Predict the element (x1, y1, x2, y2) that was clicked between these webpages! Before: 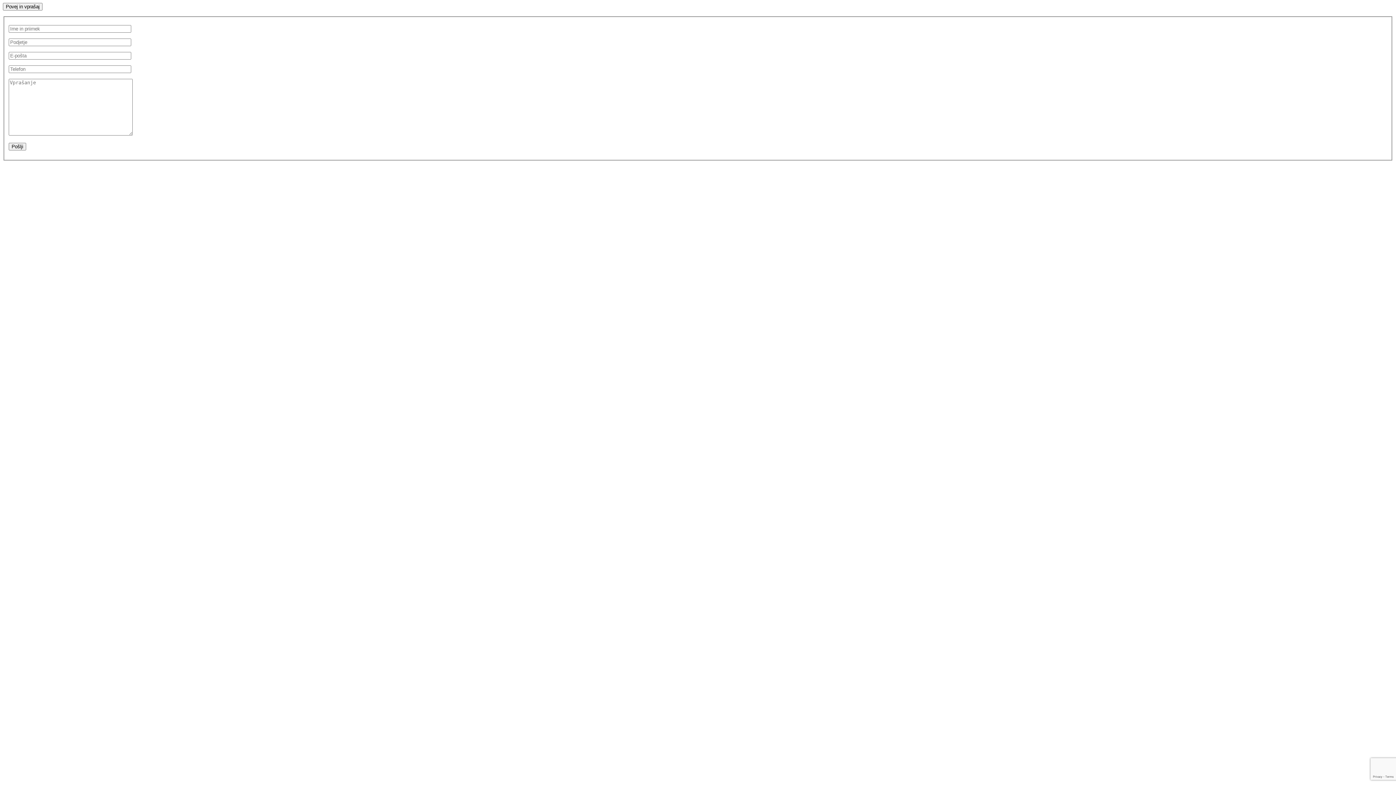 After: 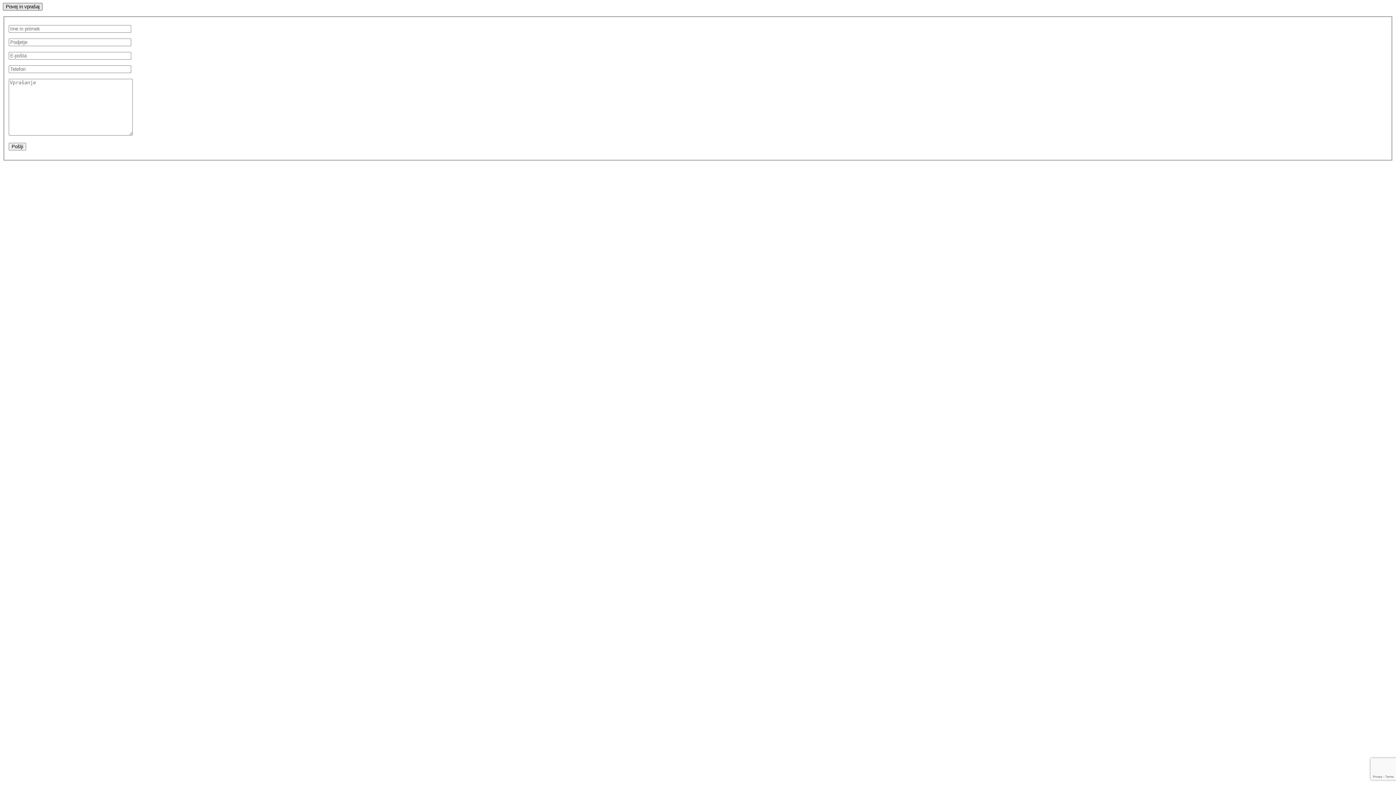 Action: label: Povej in vprašaj bbox: (2, 2, 42, 10)